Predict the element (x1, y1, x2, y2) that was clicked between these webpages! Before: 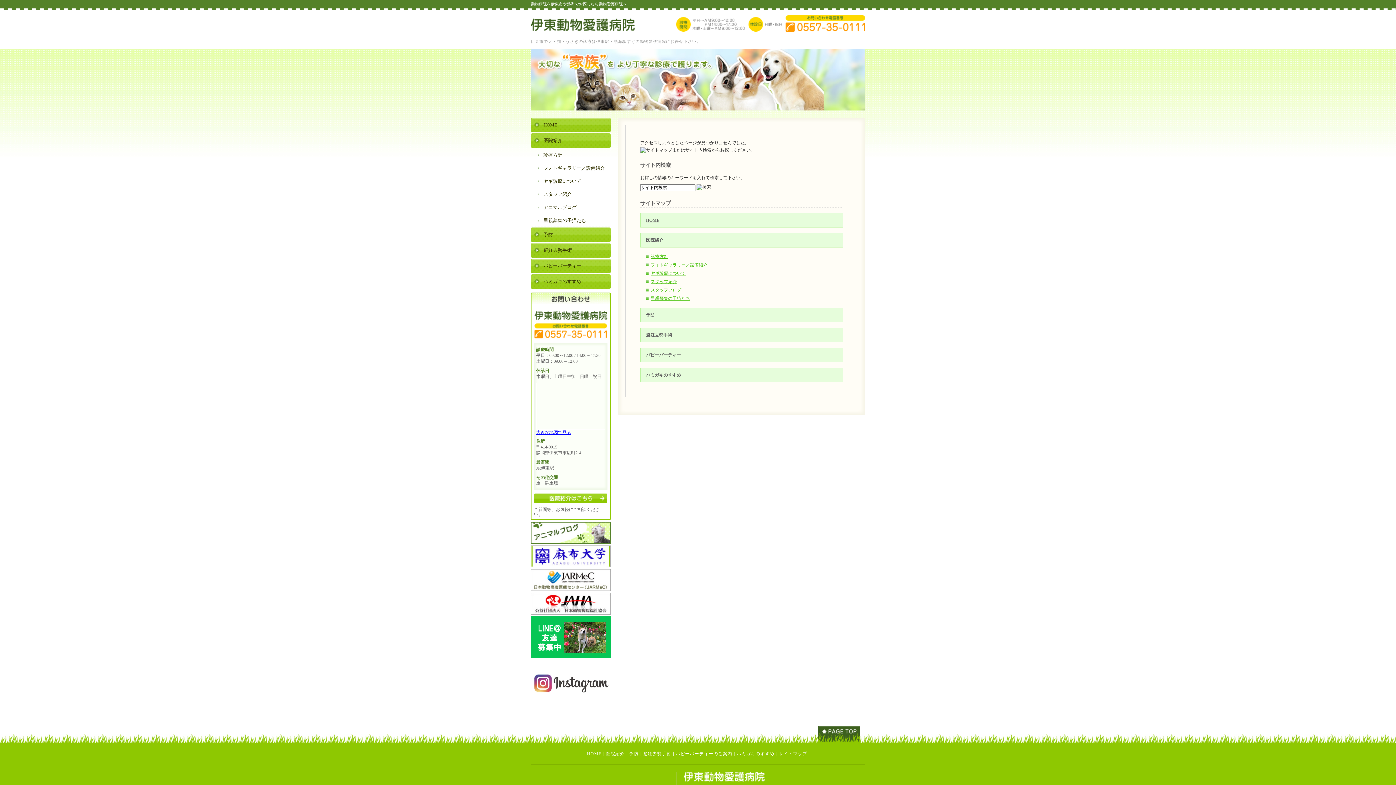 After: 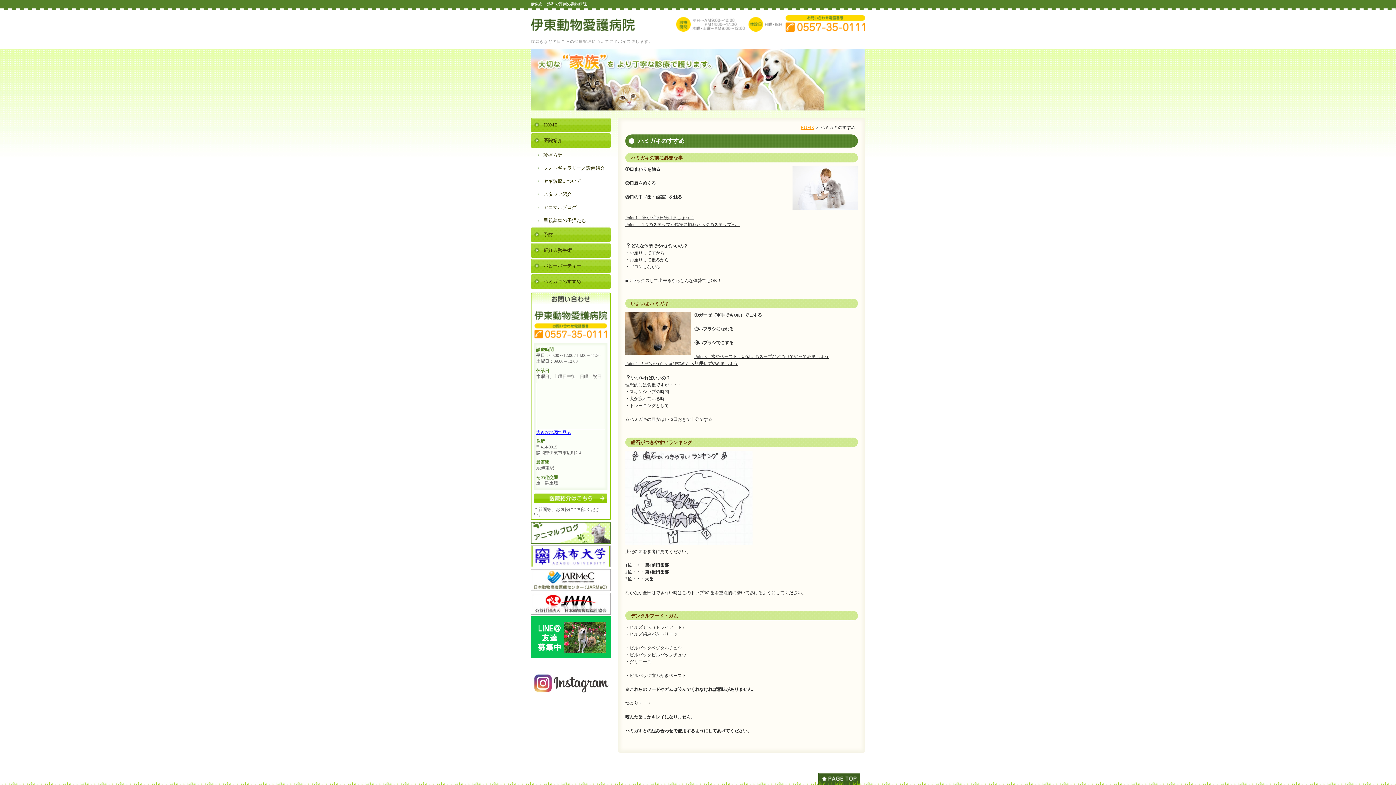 Action: label: ハミガキのすすめ bbox: (736, 751, 774, 756)